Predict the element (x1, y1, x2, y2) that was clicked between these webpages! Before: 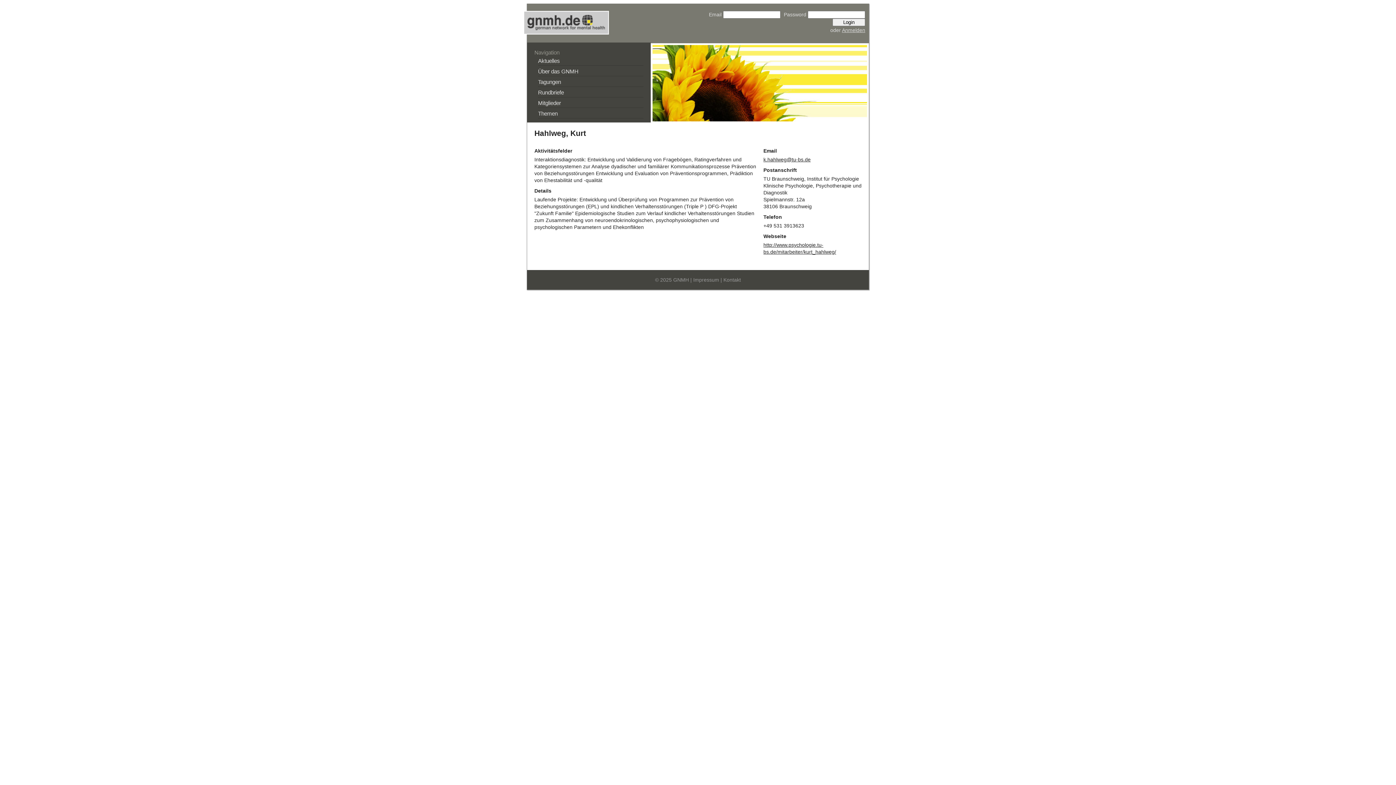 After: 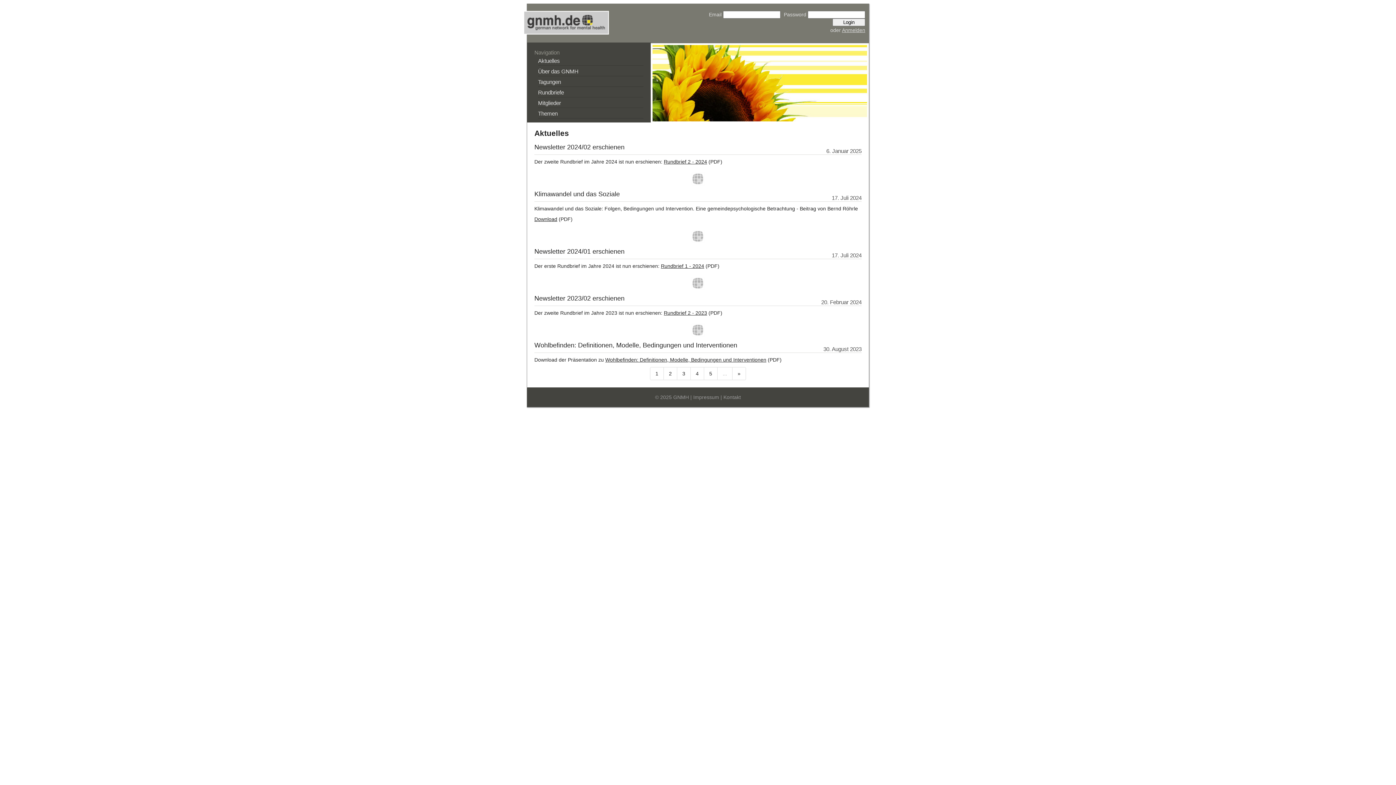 Action: label: Aktuelles bbox: (538, 57, 643, 65)